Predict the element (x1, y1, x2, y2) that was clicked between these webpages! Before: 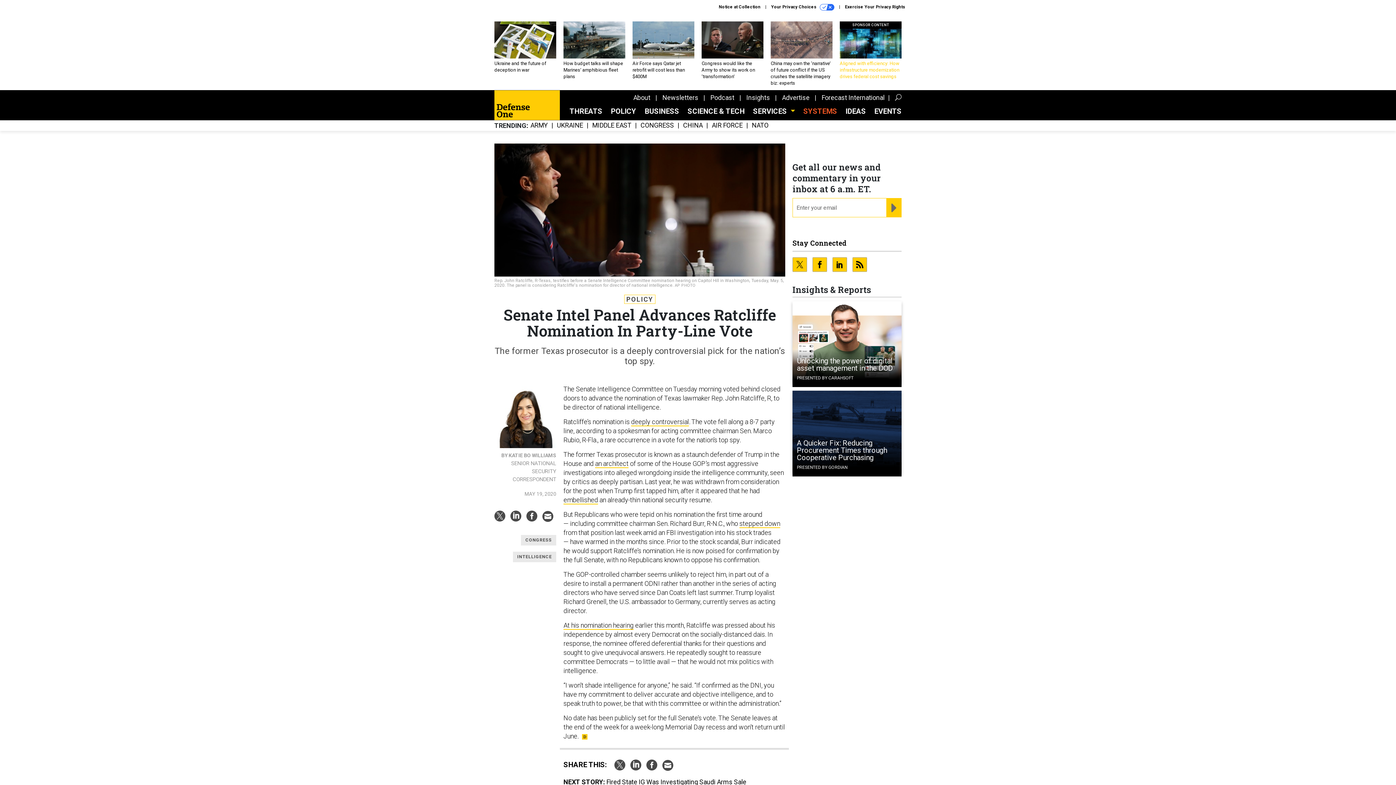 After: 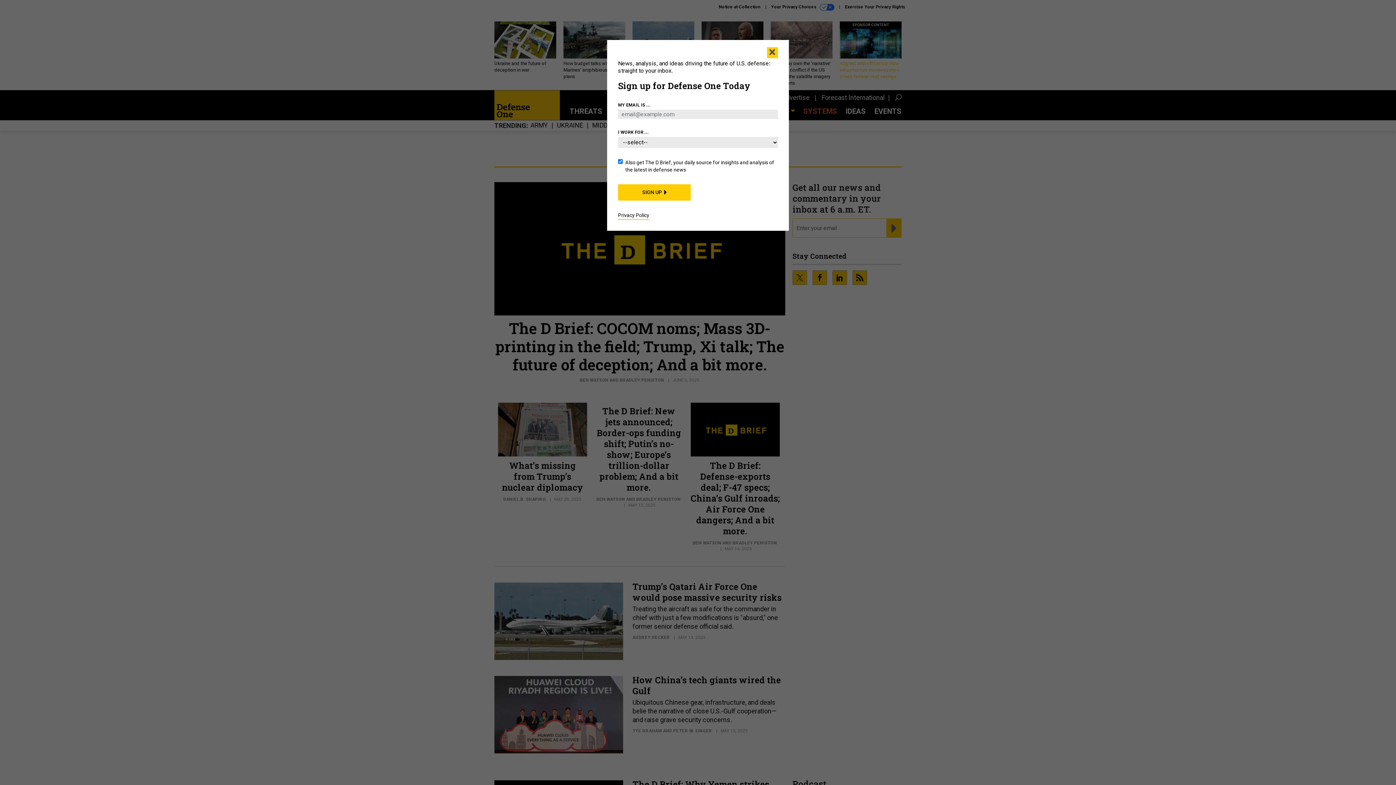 Action: bbox: (592, 122, 631, 129) label: MIDDLE EAST